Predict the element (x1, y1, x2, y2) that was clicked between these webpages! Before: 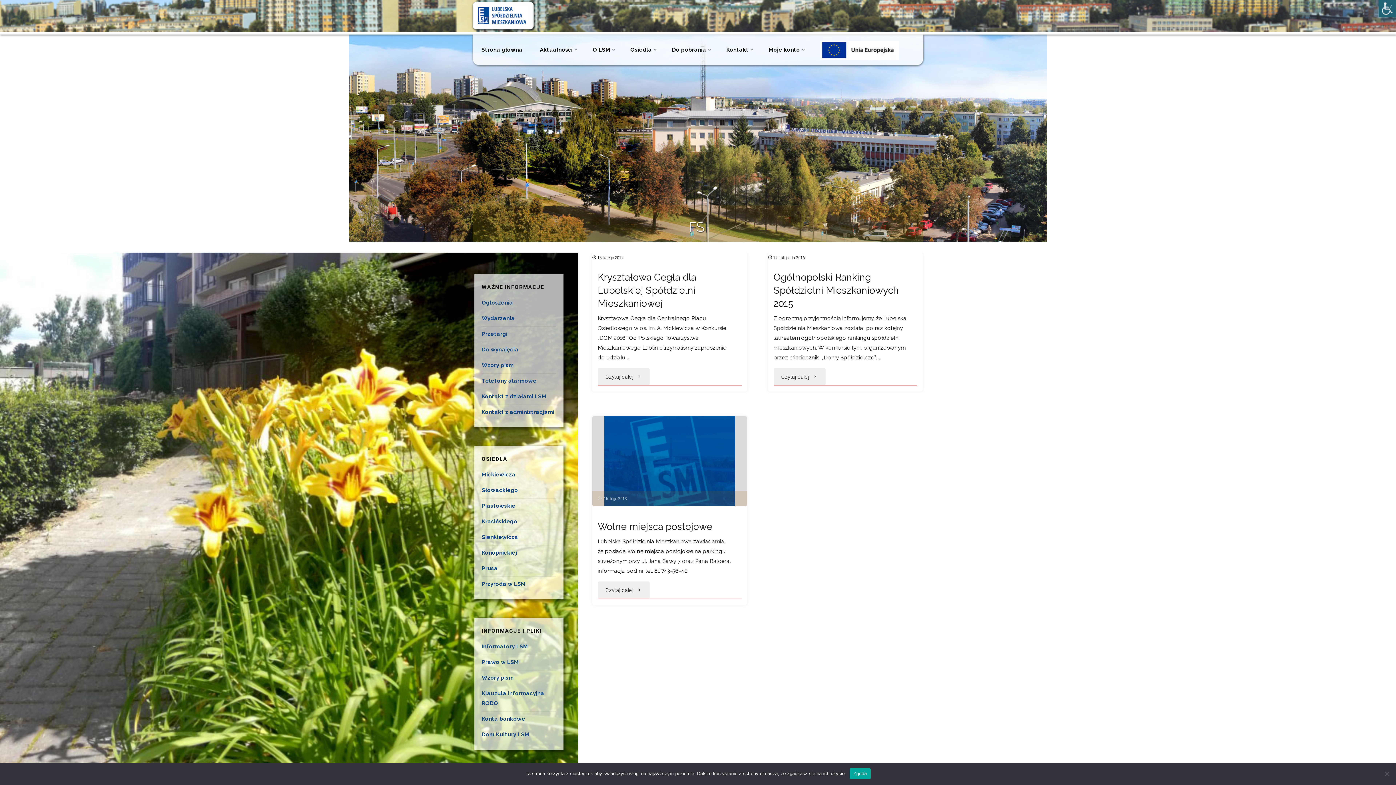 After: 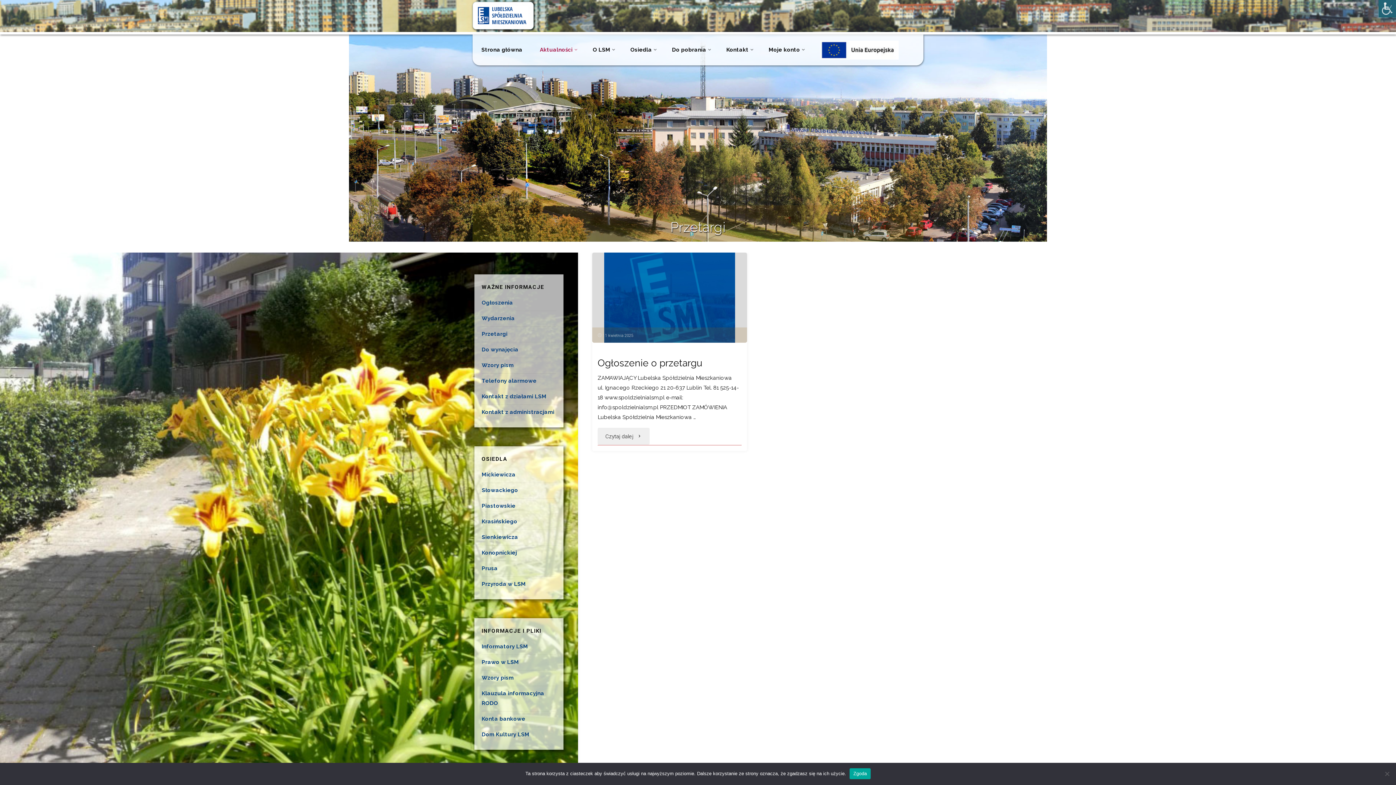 Action: label: Przetargi bbox: (481, 330, 507, 337)